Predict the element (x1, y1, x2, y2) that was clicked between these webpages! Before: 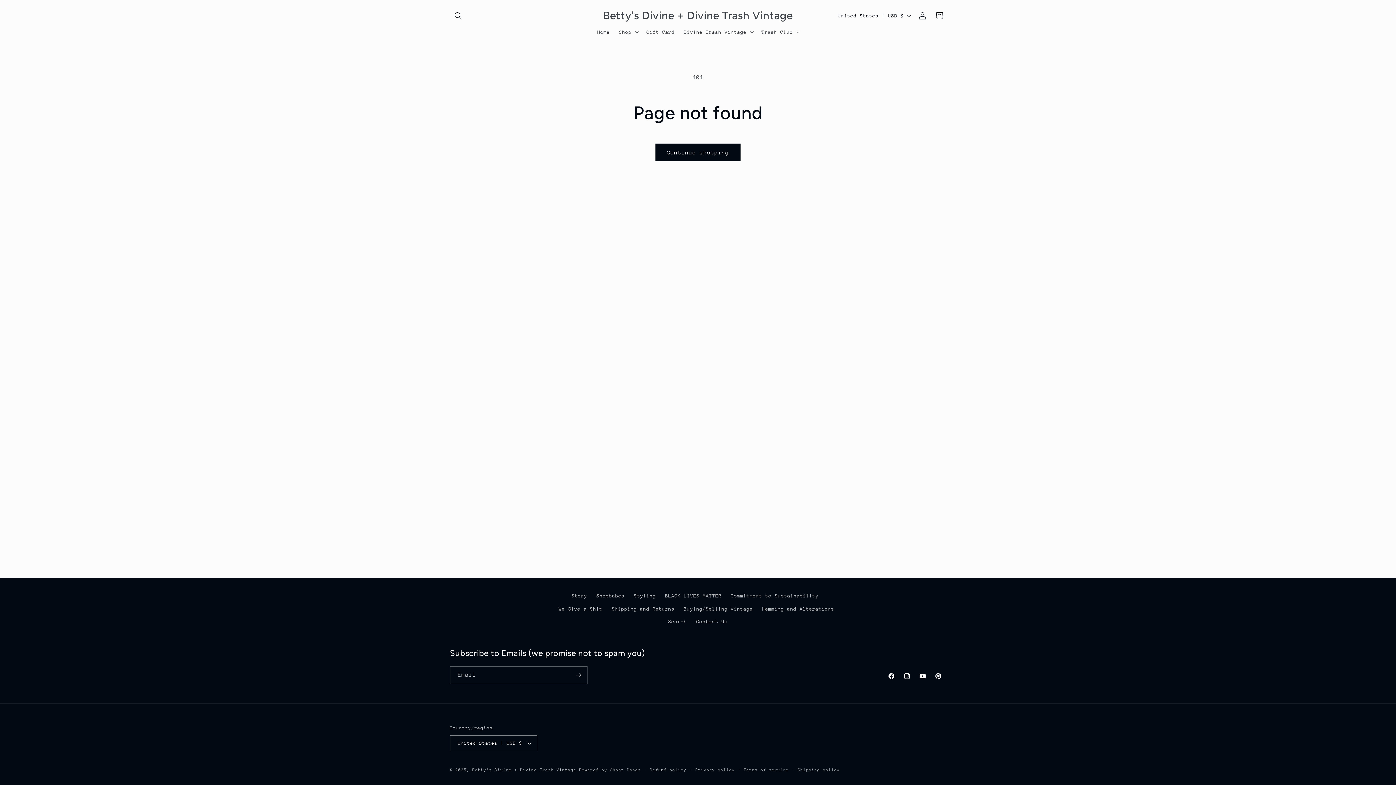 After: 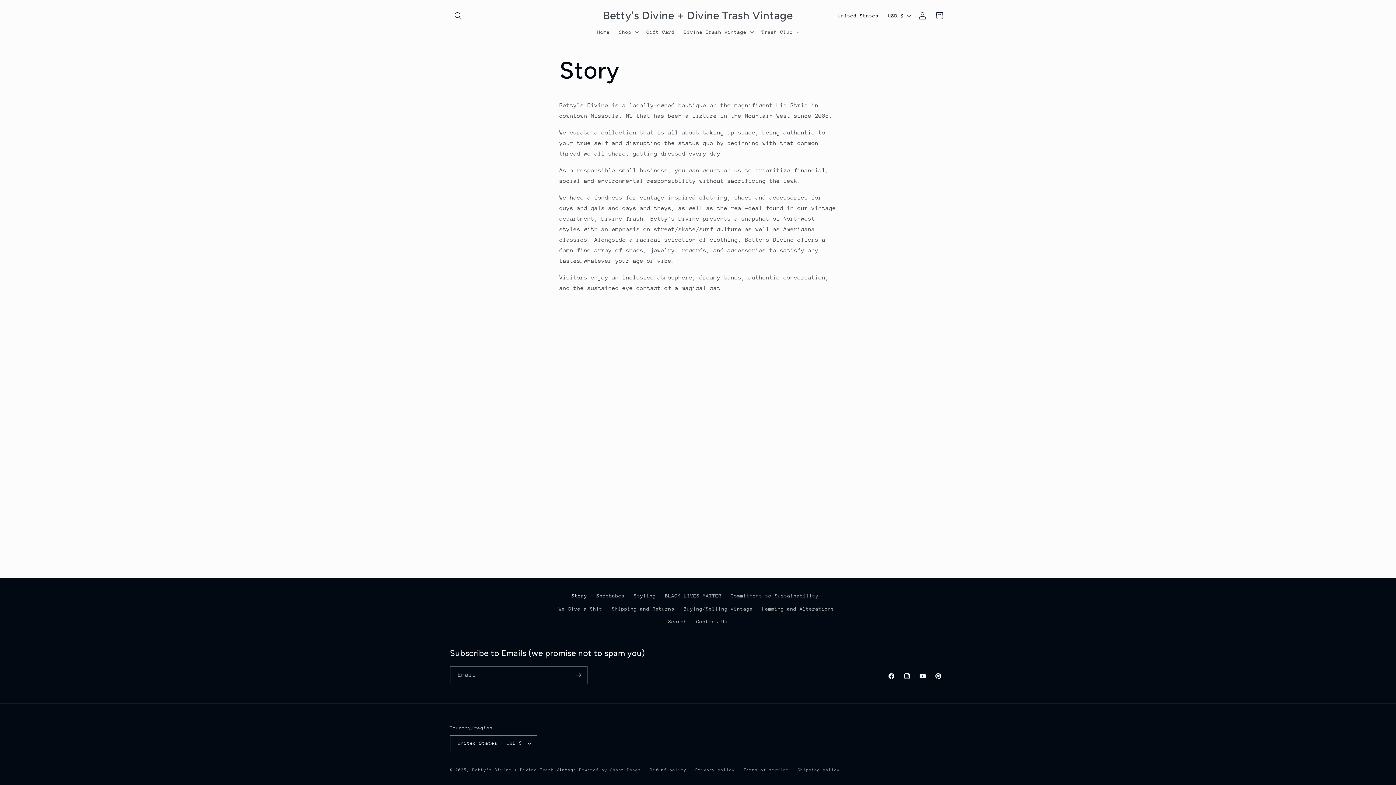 Action: label: Story bbox: (571, 591, 587, 602)